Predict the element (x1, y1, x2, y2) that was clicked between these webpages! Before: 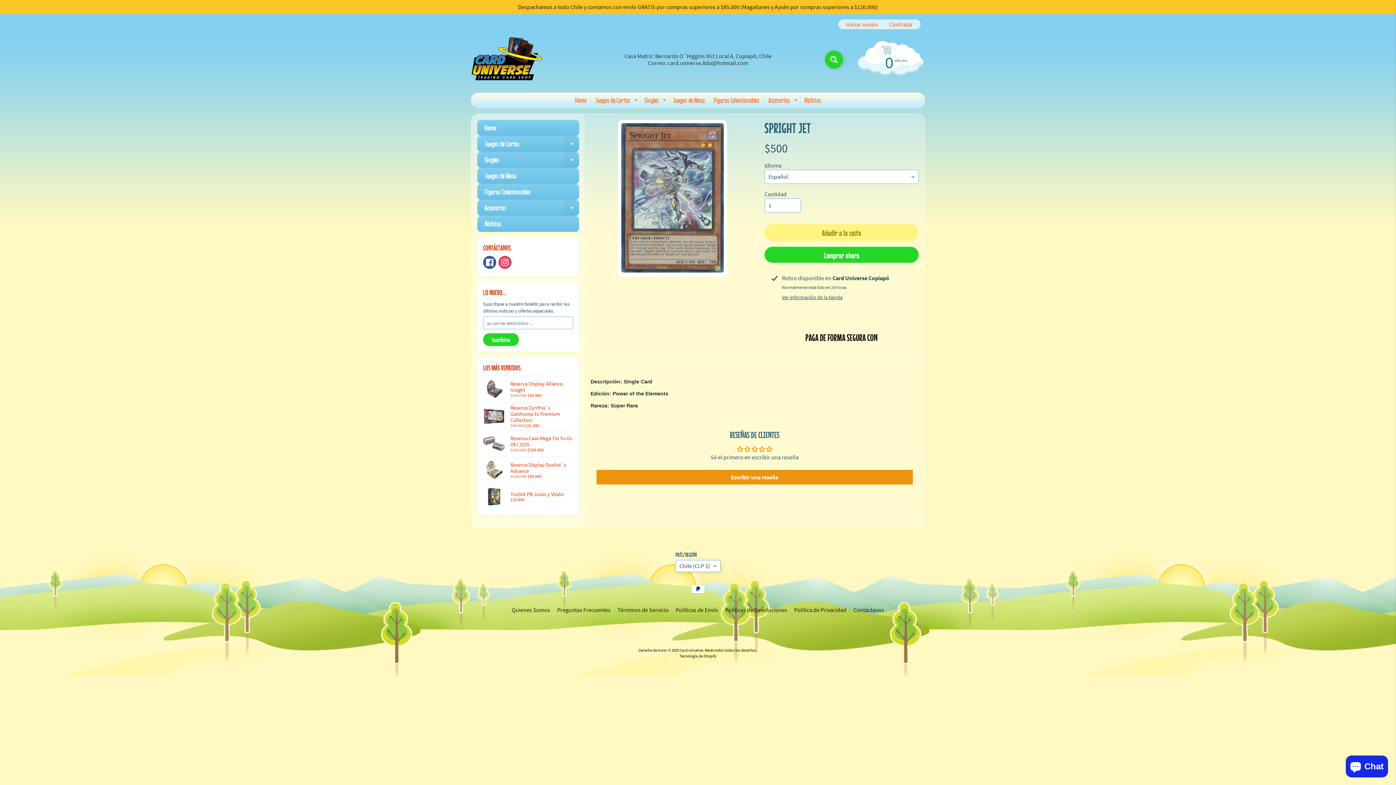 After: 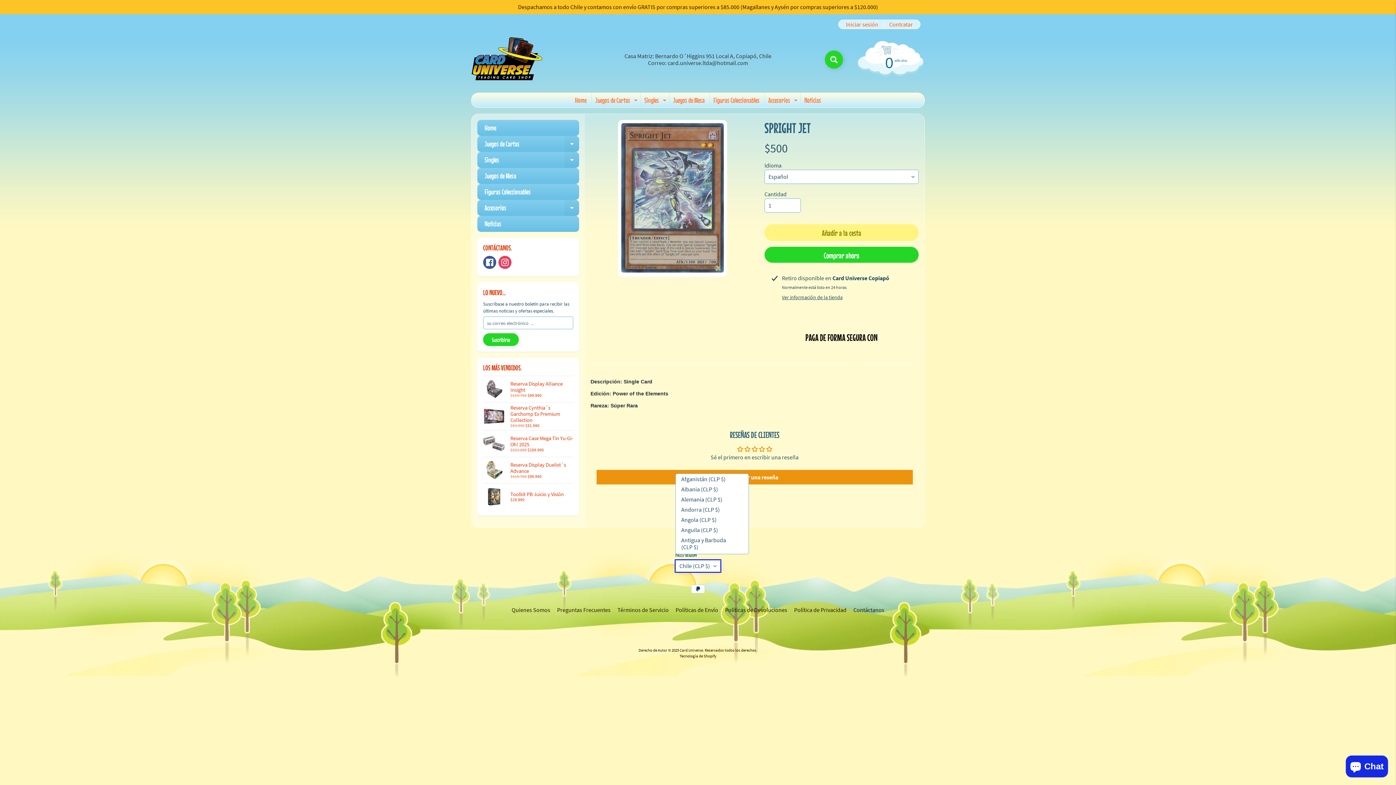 Action: bbox: (675, 560, 720, 572) label: Chile (CLP $)